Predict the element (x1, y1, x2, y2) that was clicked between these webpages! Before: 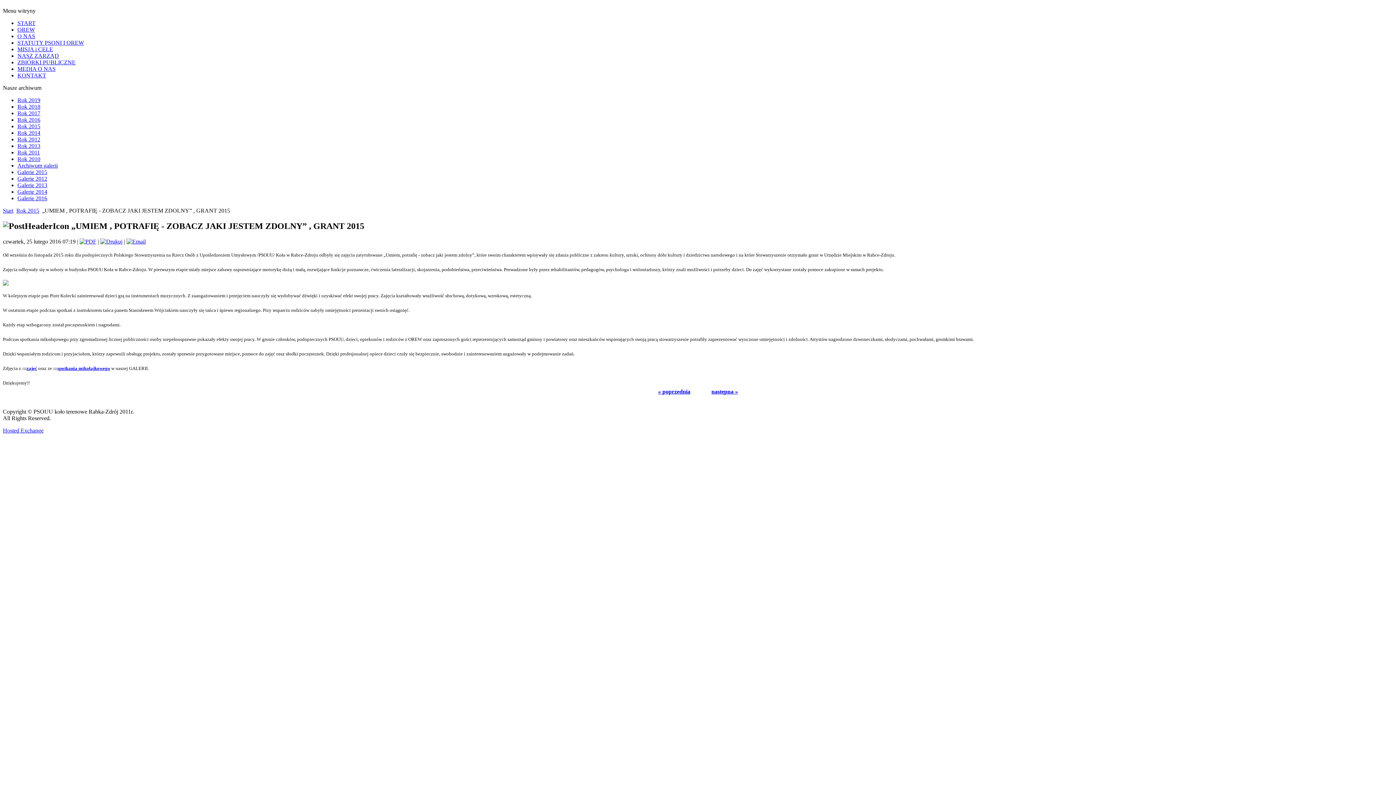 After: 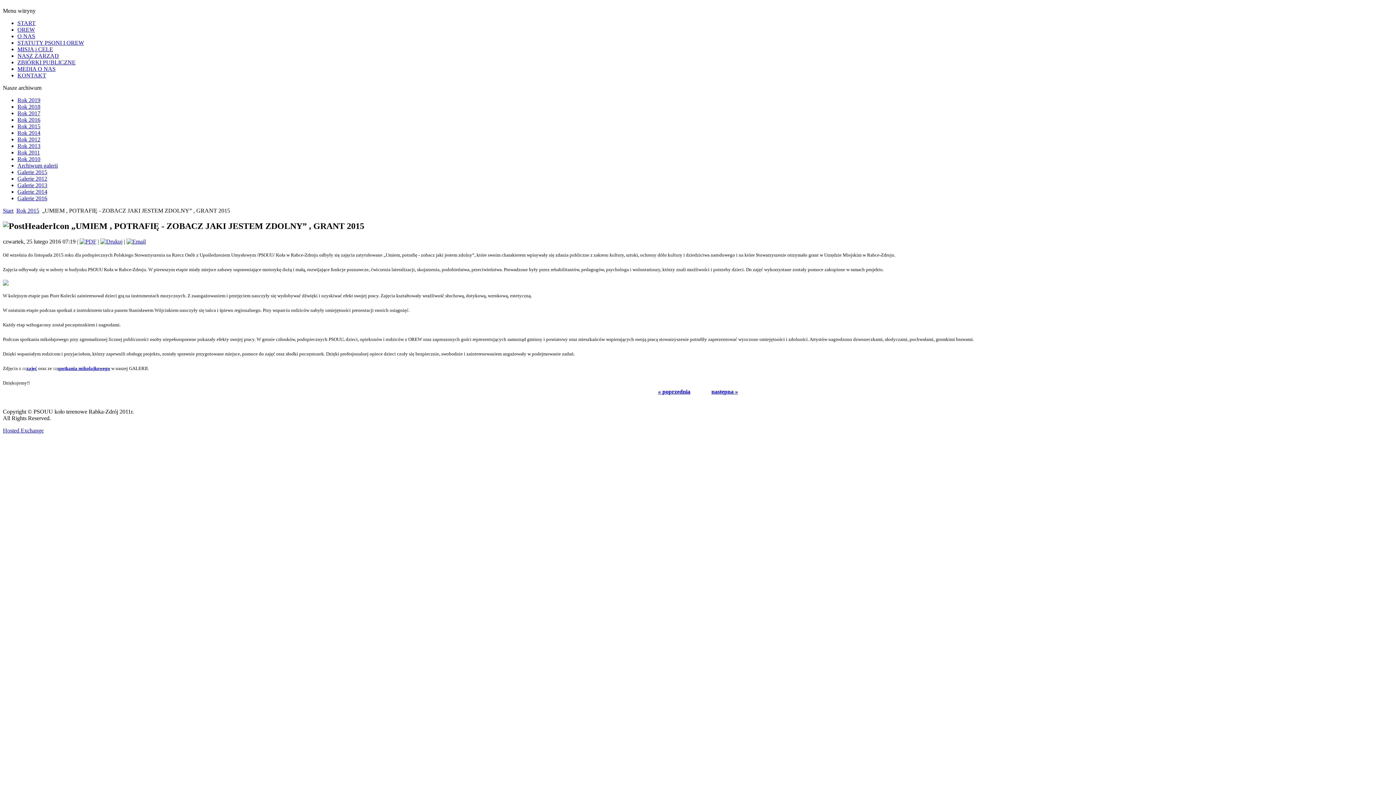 Action: bbox: (100, 238, 122, 244)